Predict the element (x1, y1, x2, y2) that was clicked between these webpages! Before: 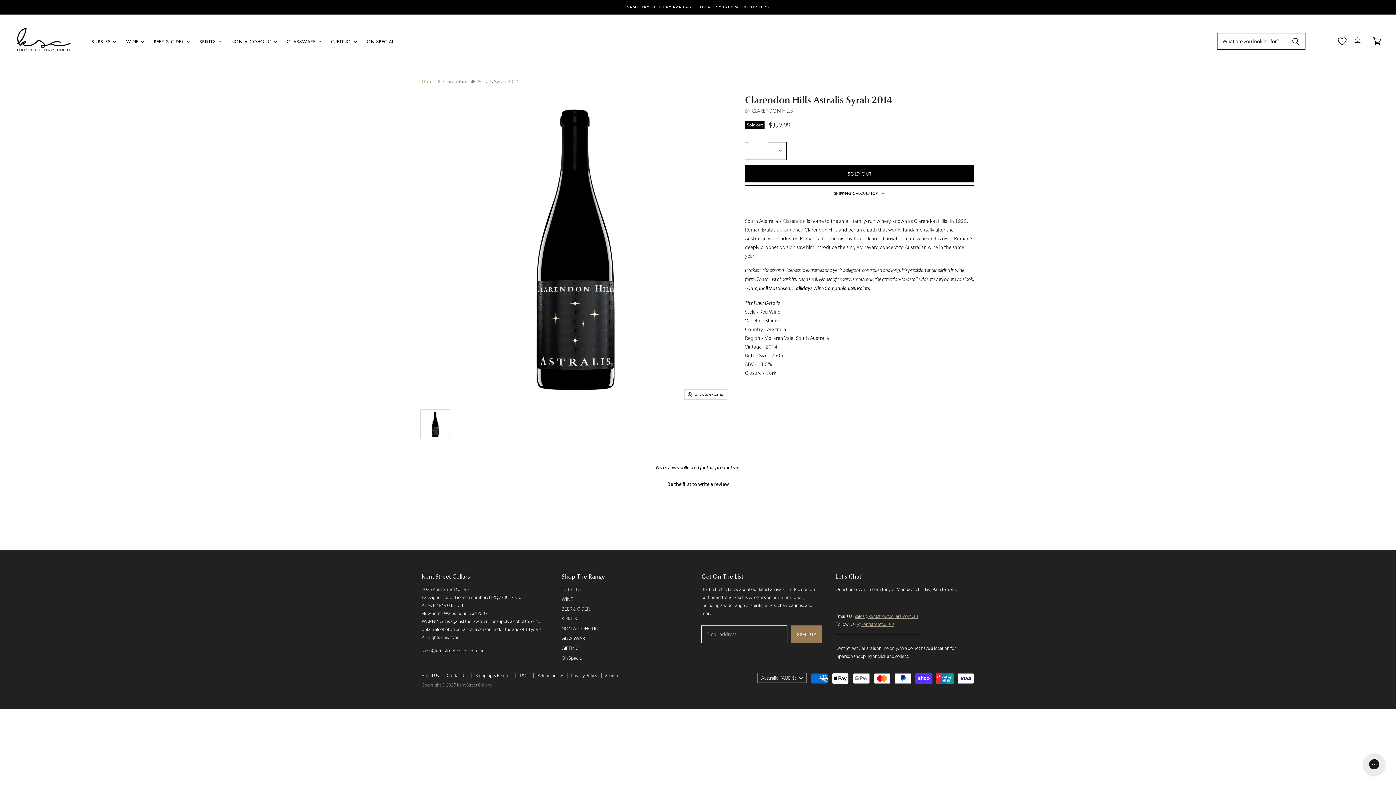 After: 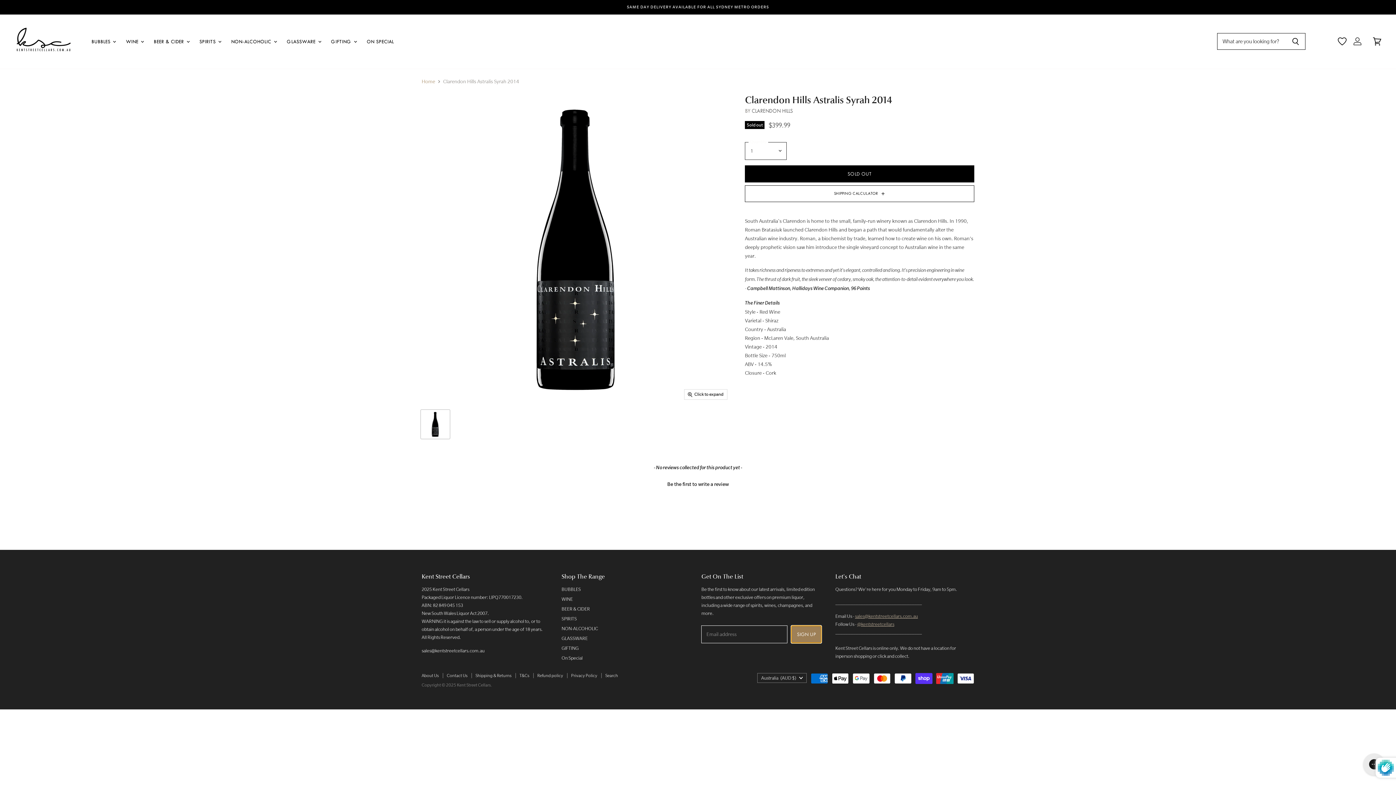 Action: bbox: (791, 625, 821, 643) label: SIGN UP